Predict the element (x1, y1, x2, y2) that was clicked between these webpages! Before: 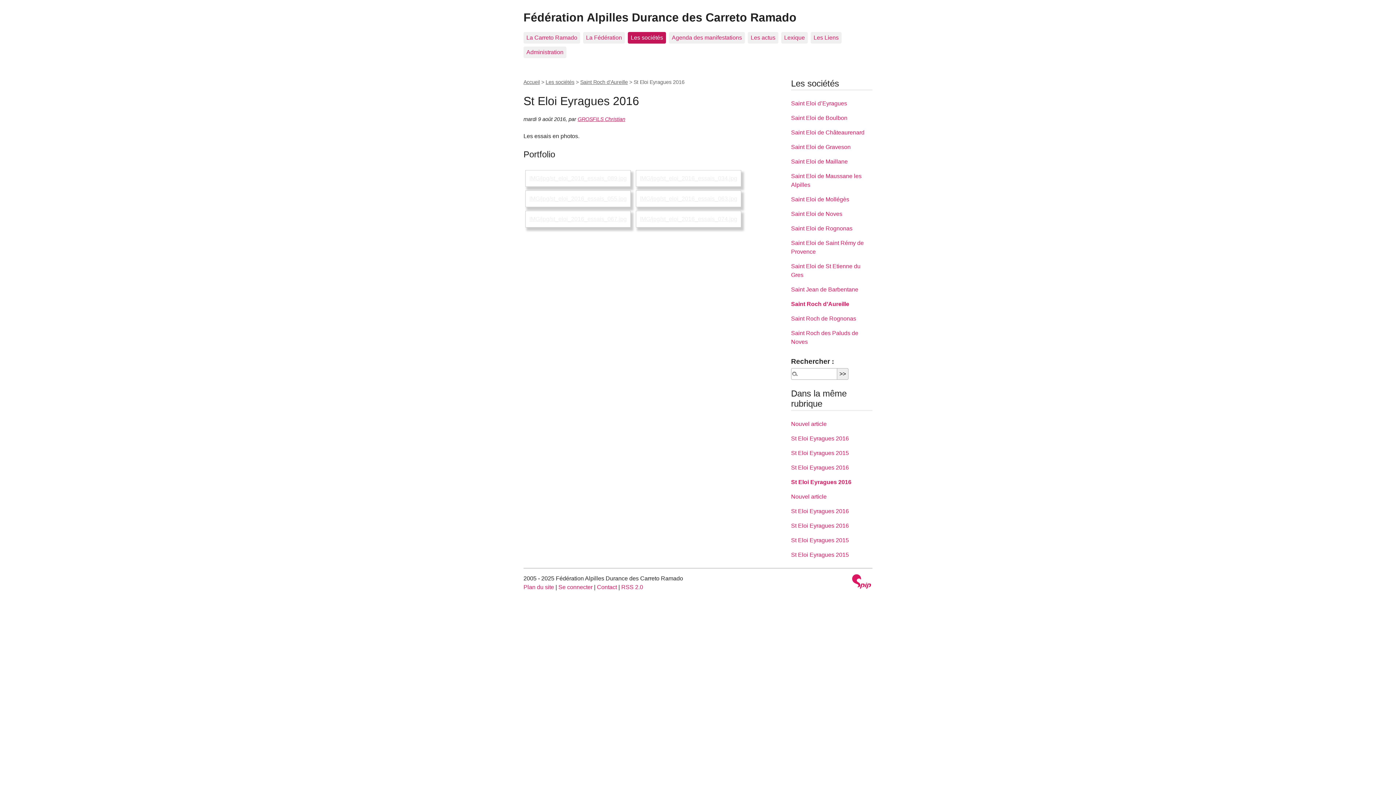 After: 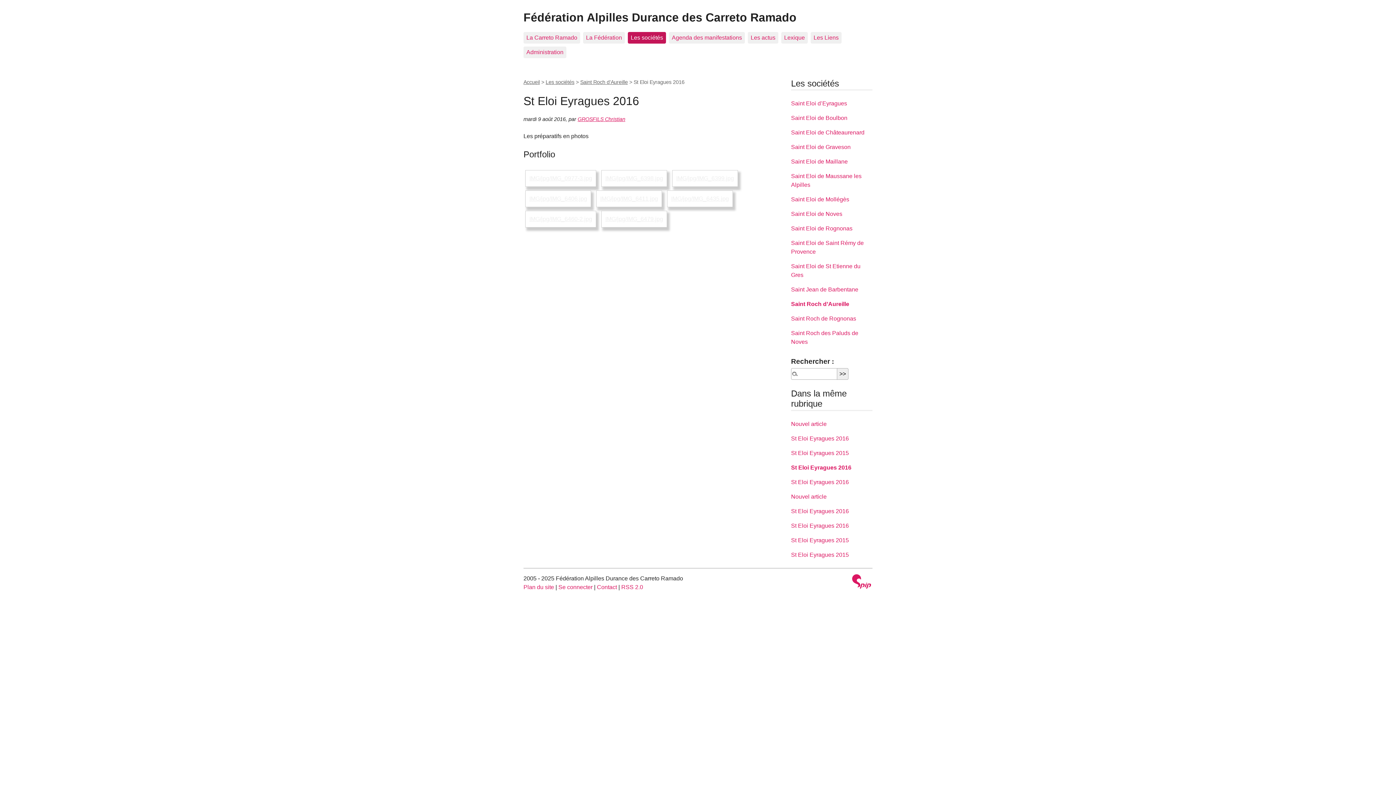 Action: bbox: (791, 464, 849, 470) label: St Eloi Eyragues 2016